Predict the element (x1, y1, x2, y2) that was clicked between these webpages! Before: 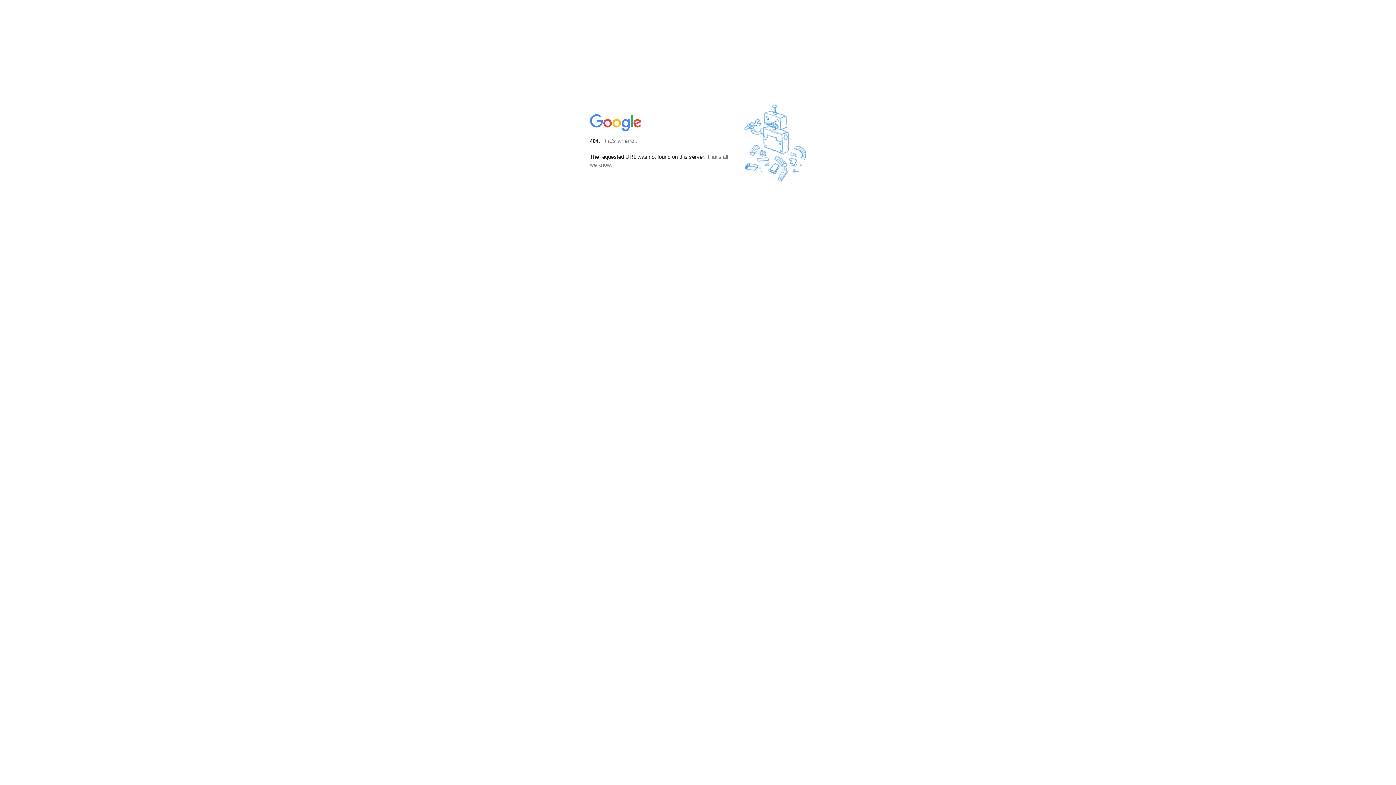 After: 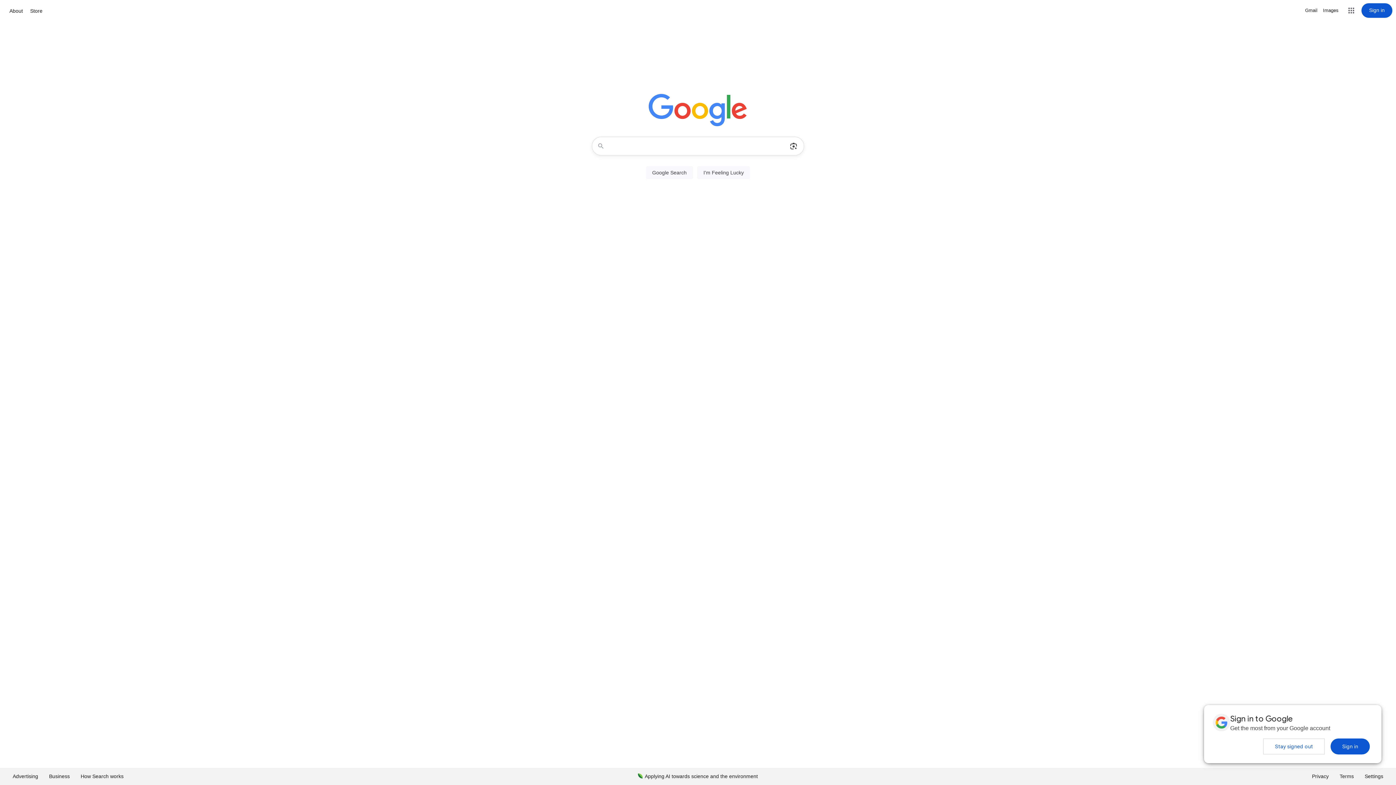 Action: bbox: (590, 127, 642, 134)